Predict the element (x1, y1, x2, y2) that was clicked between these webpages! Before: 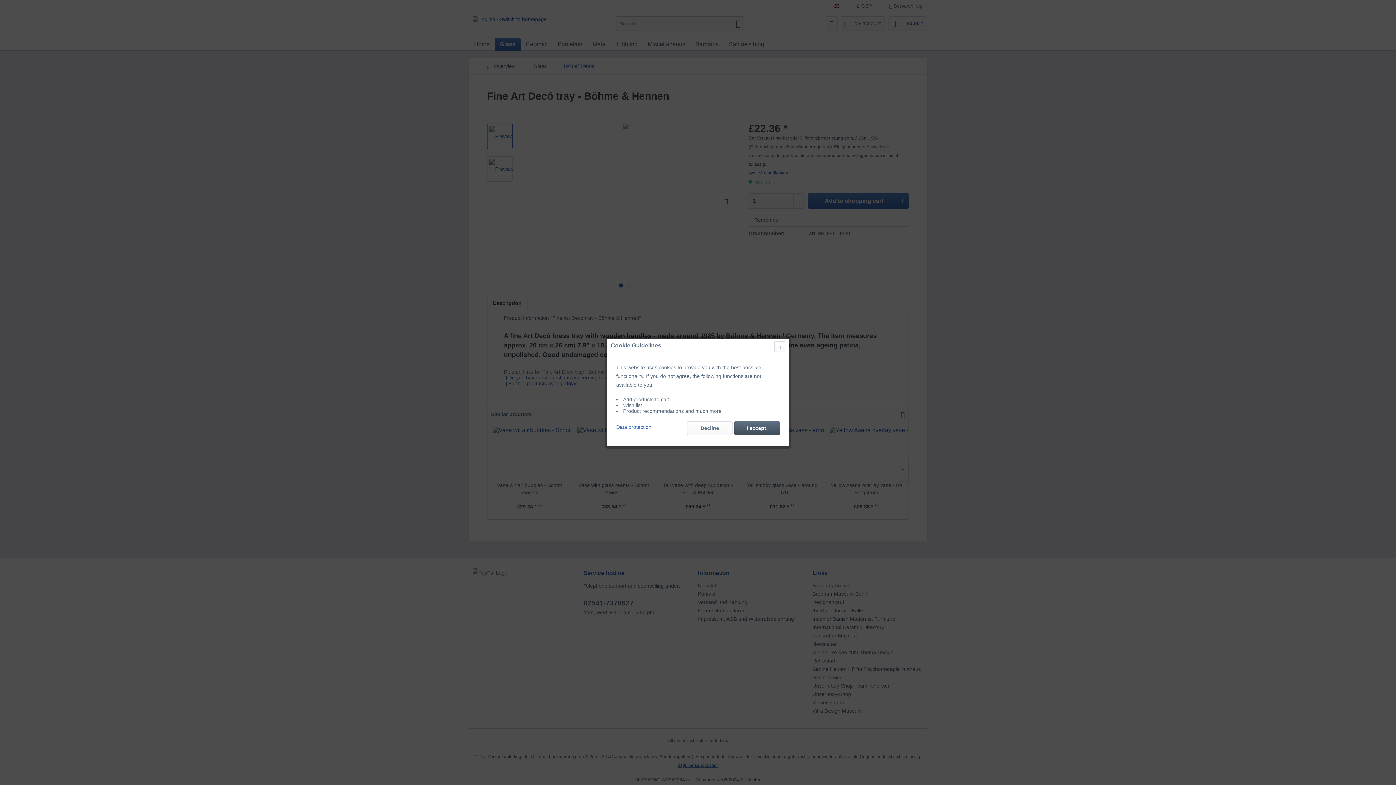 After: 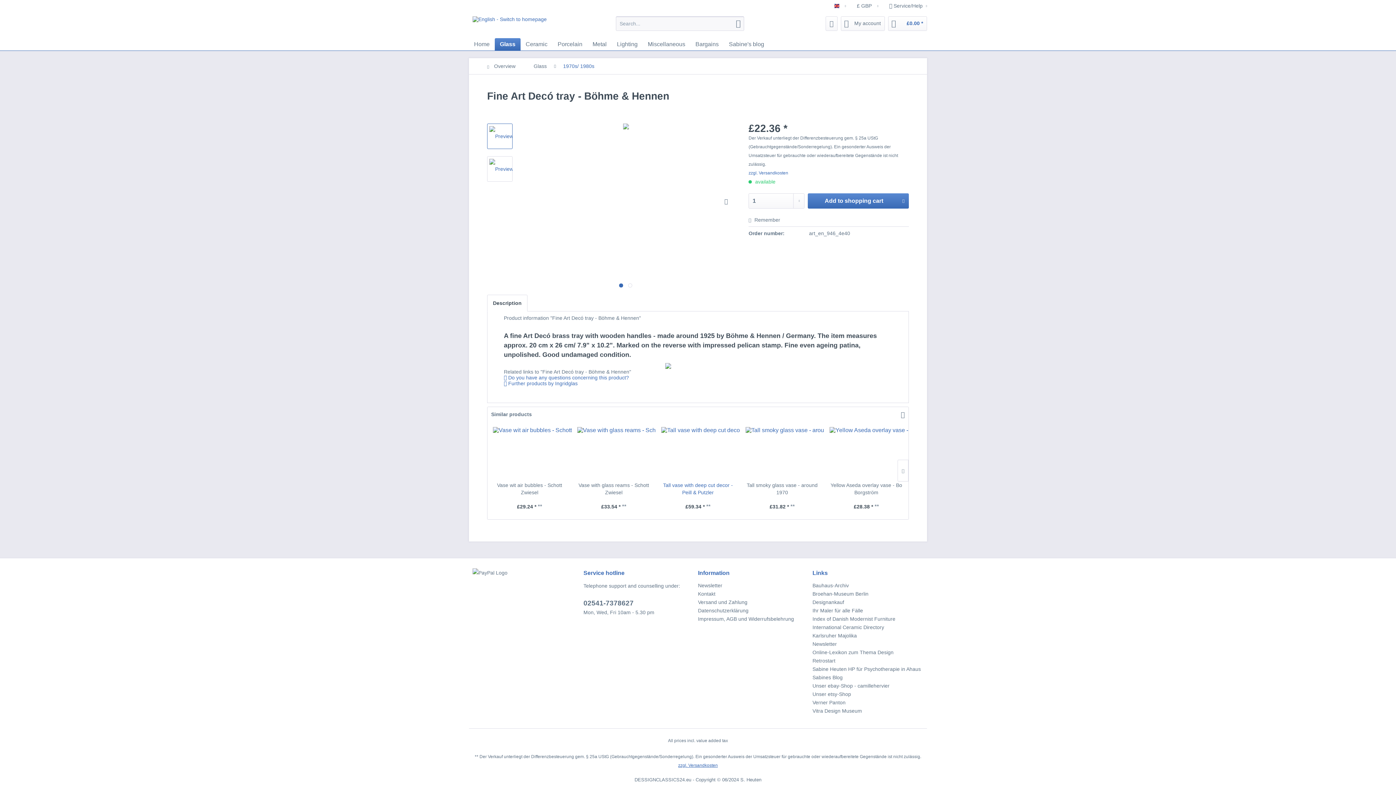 Action: bbox: (687, 421, 732, 435) label: Decline